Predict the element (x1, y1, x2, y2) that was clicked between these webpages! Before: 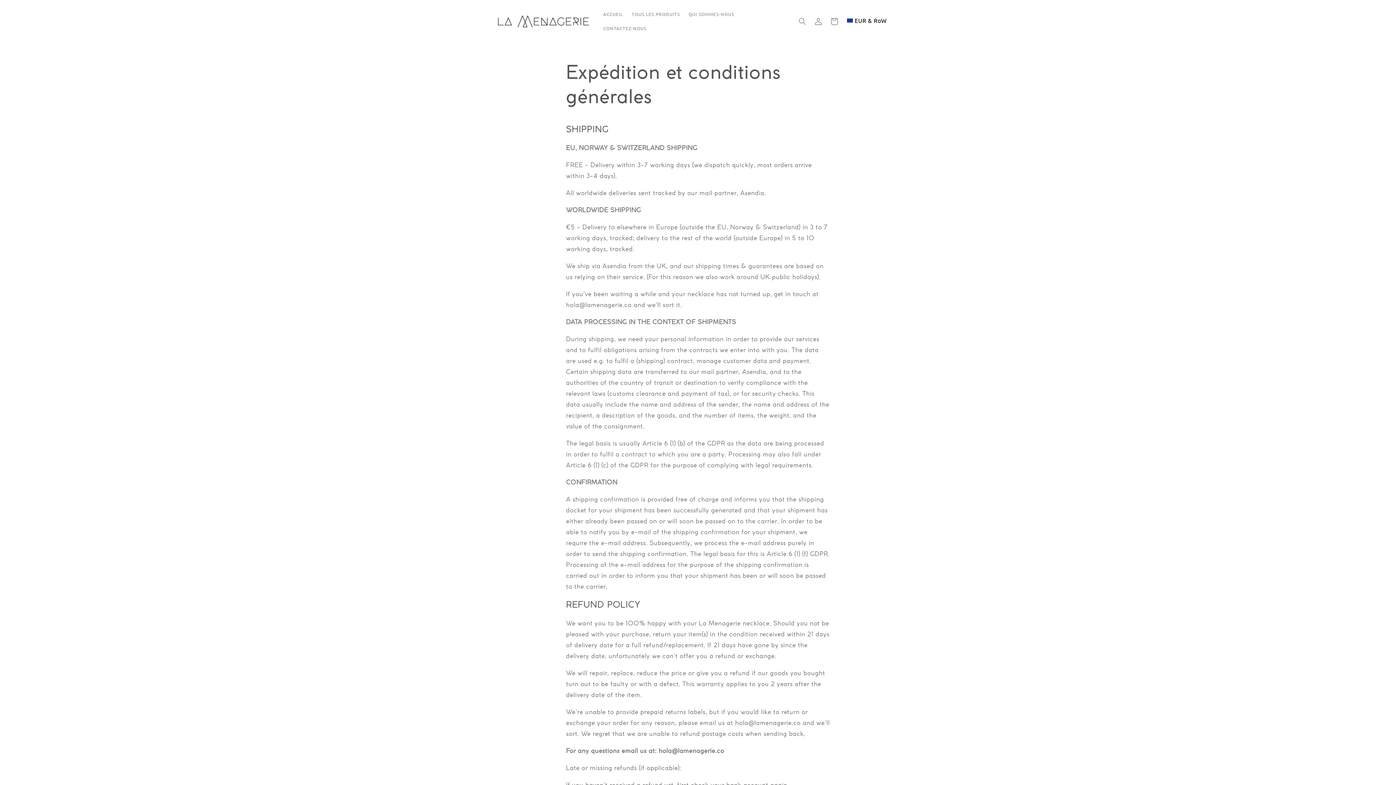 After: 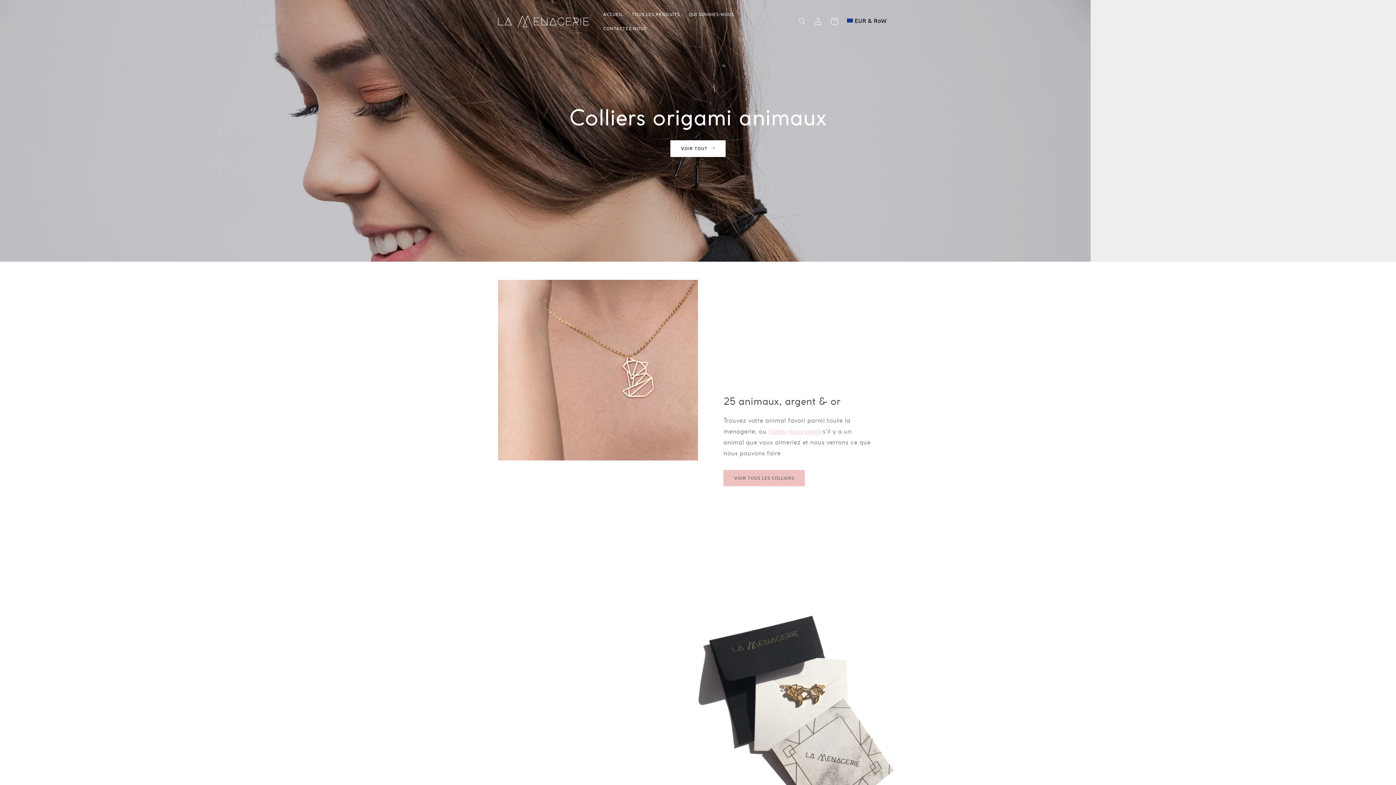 Action: label: ACCUEIL bbox: (599, 7, 627, 21)